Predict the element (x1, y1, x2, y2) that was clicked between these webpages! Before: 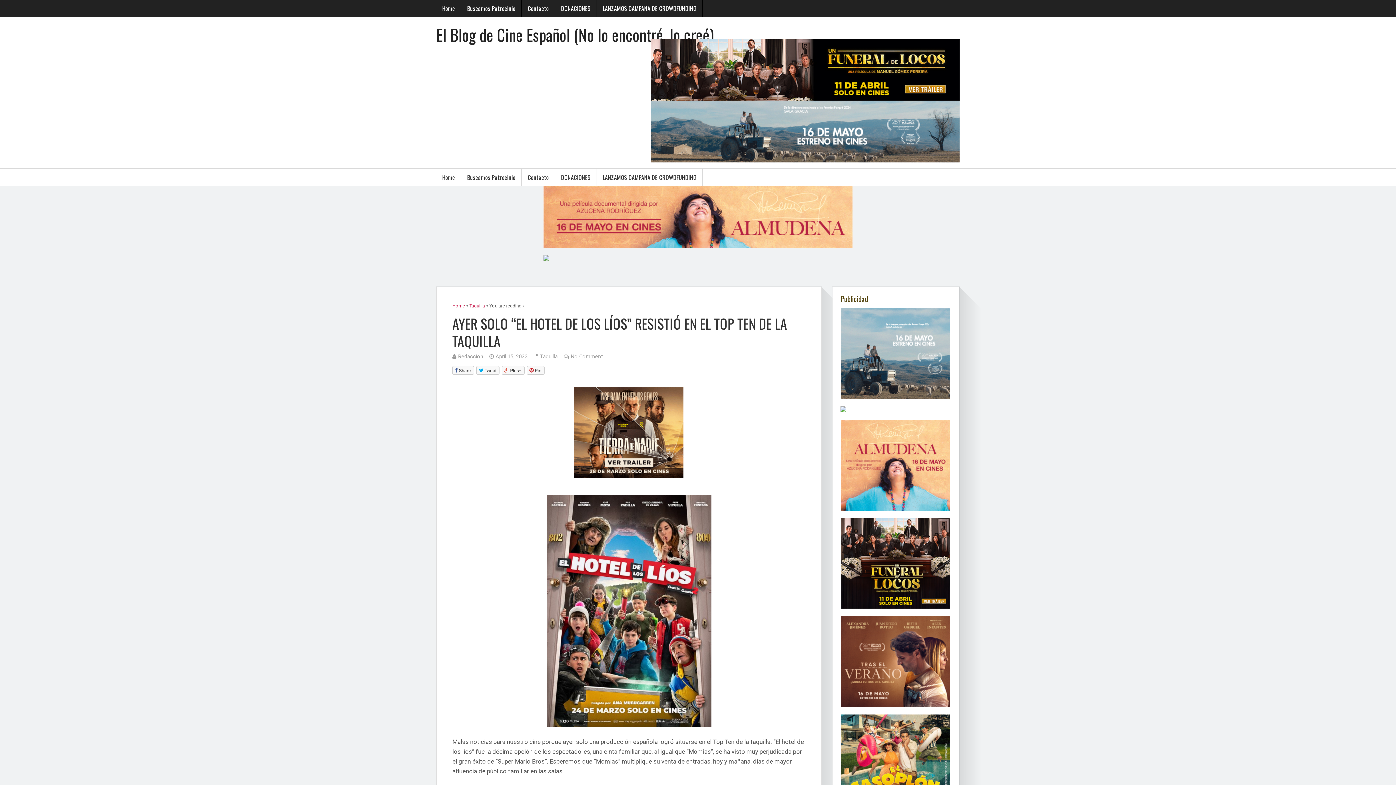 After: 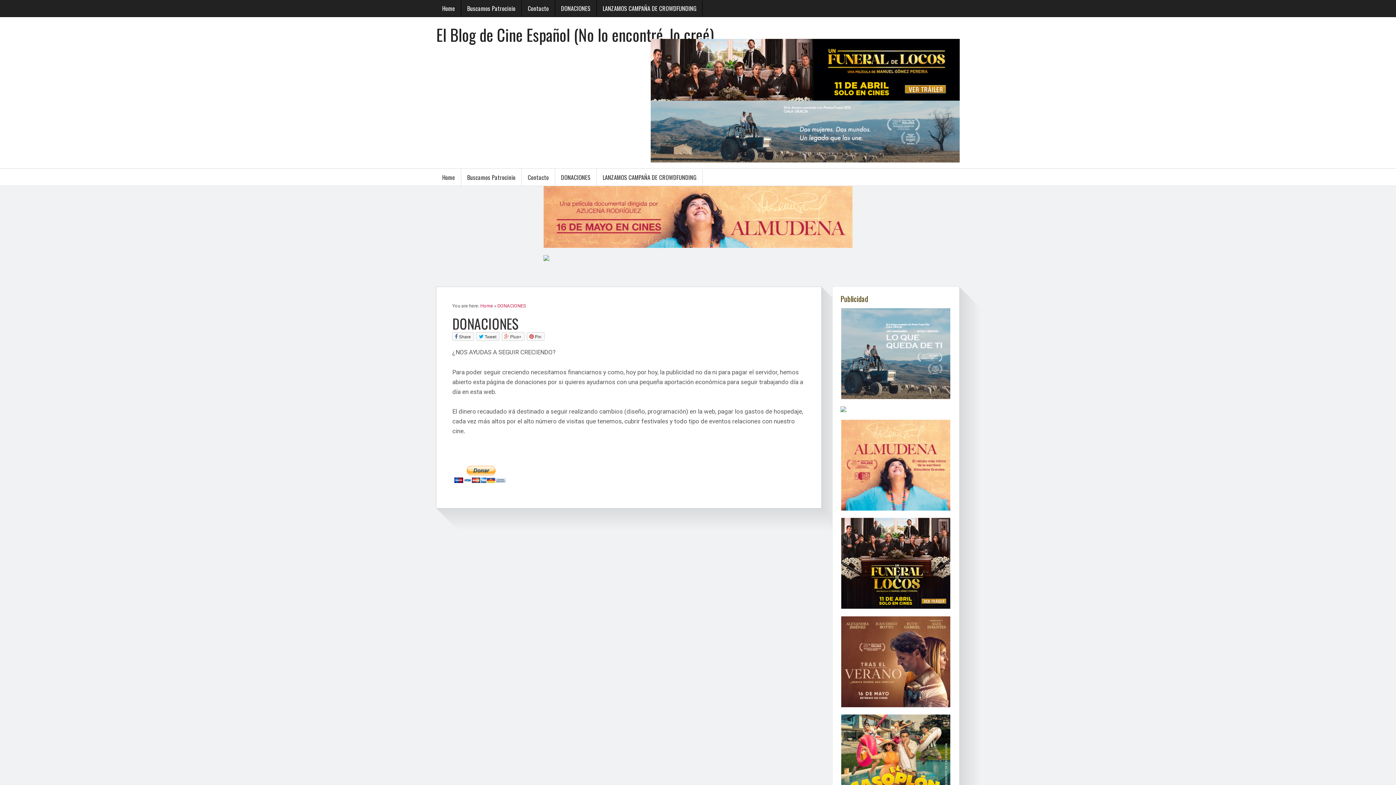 Action: bbox: (555, 0, 596, 16) label: DONACIONES